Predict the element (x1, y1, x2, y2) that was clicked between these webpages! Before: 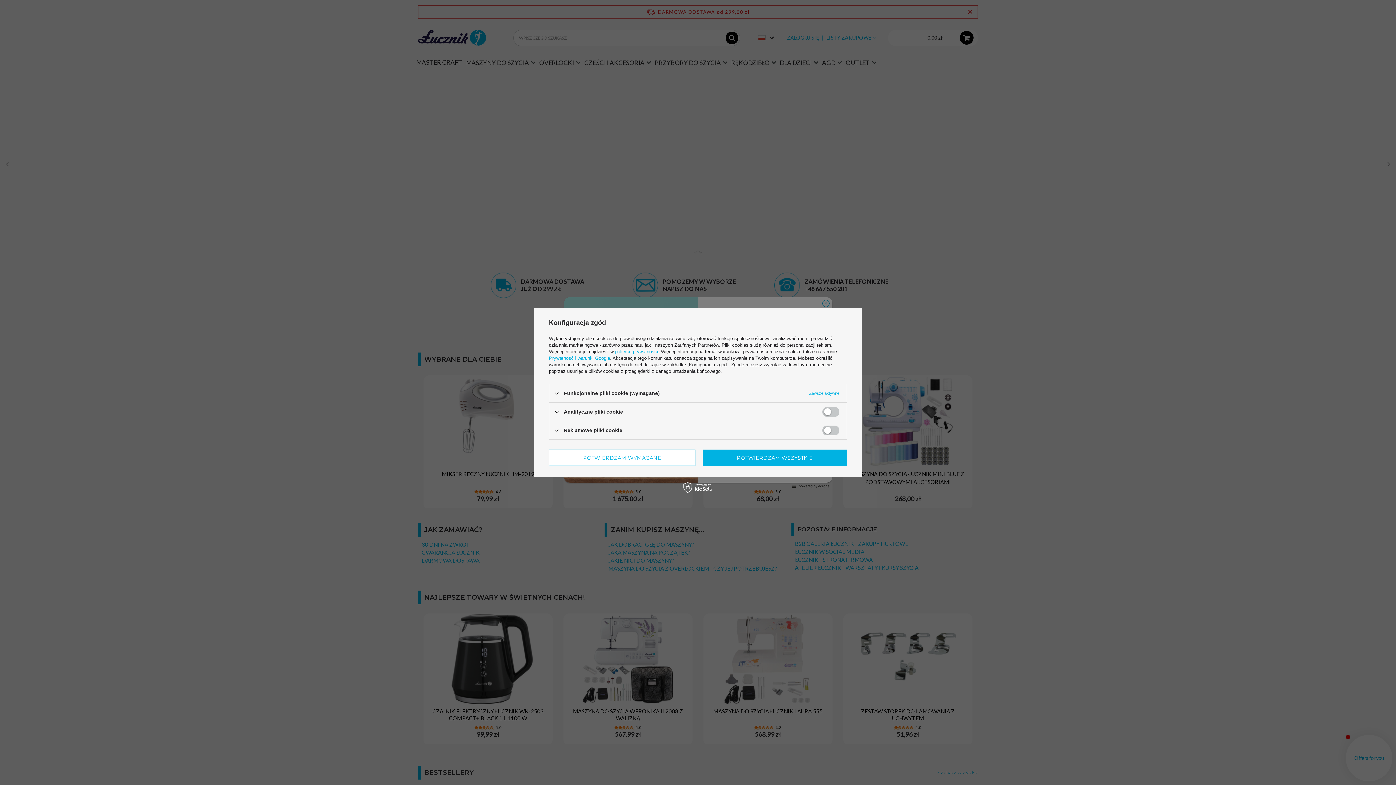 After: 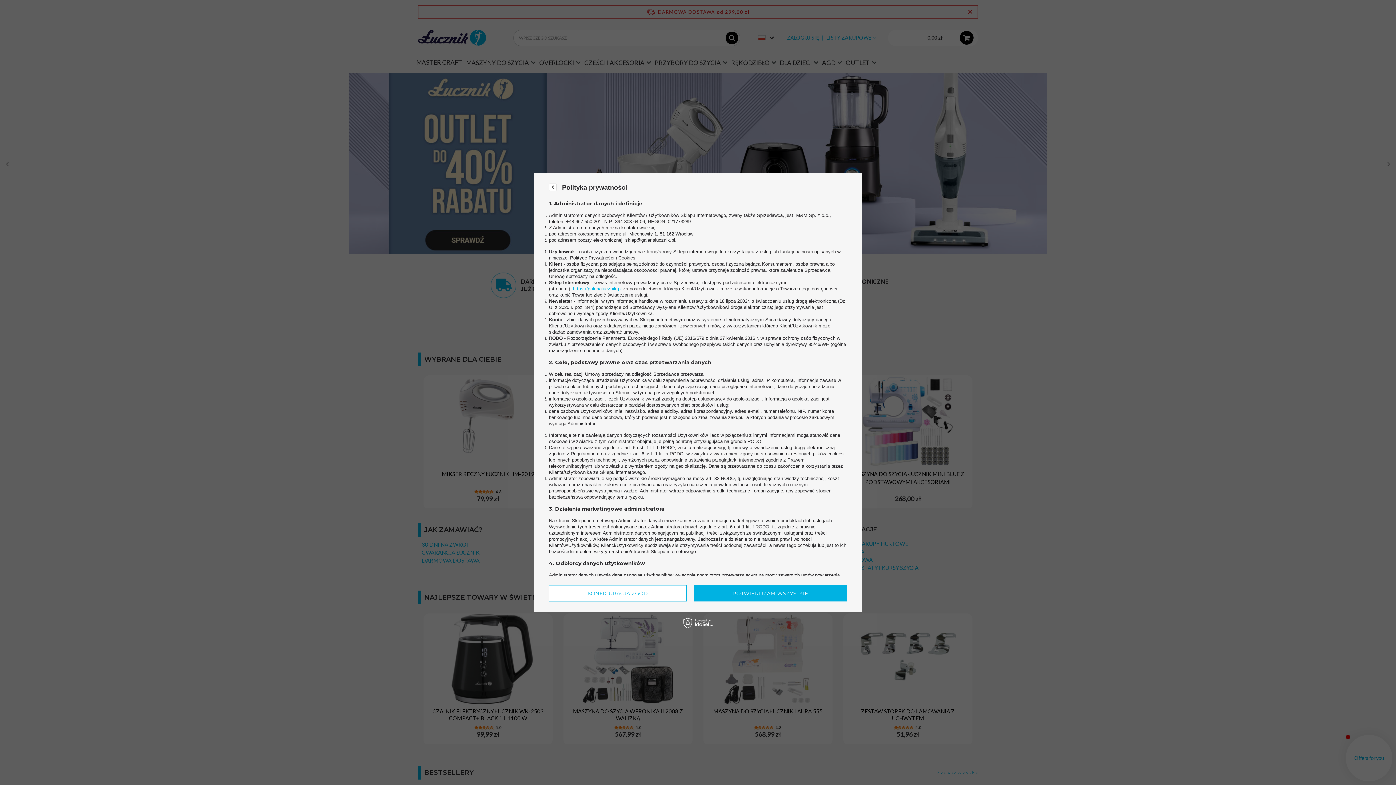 Action: label: polityce prywatności bbox: (615, 349, 658, 354)